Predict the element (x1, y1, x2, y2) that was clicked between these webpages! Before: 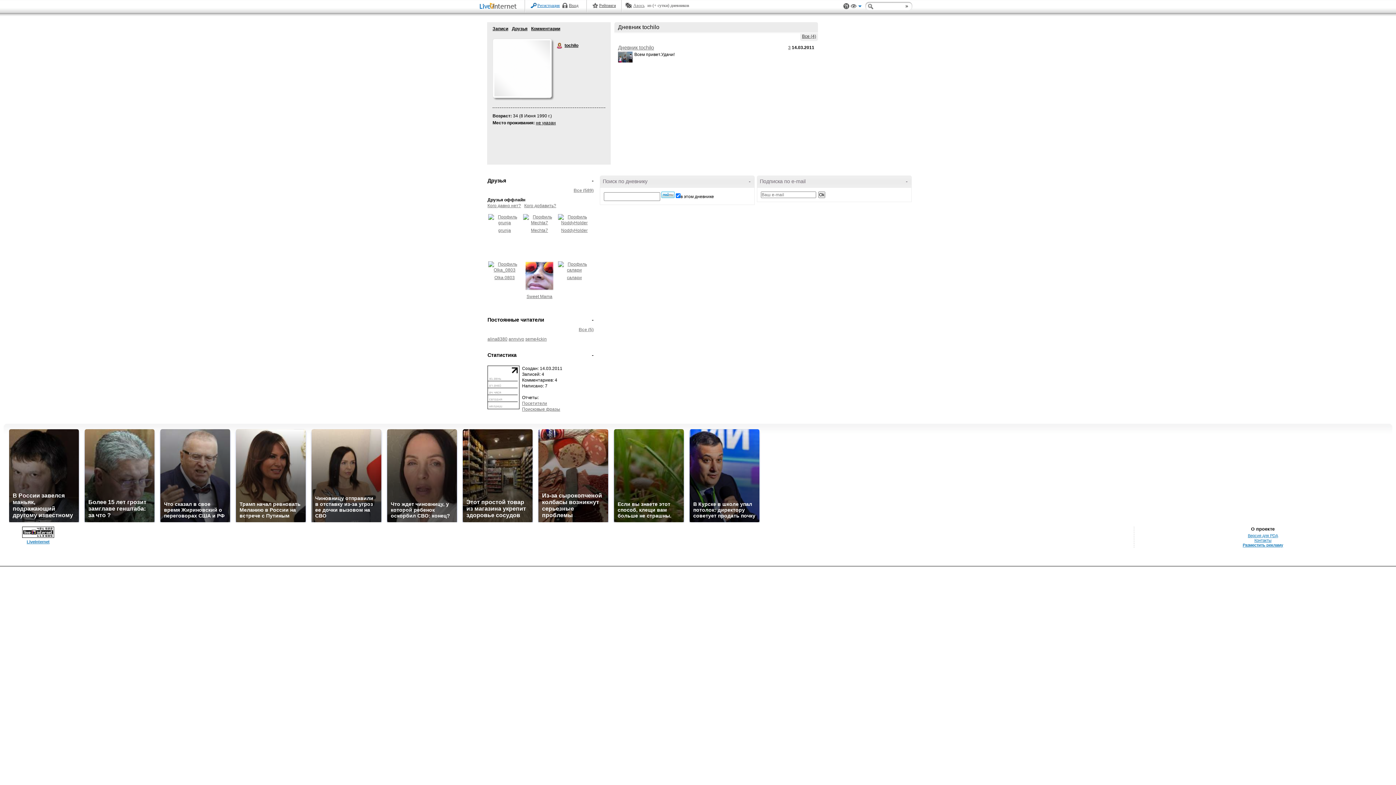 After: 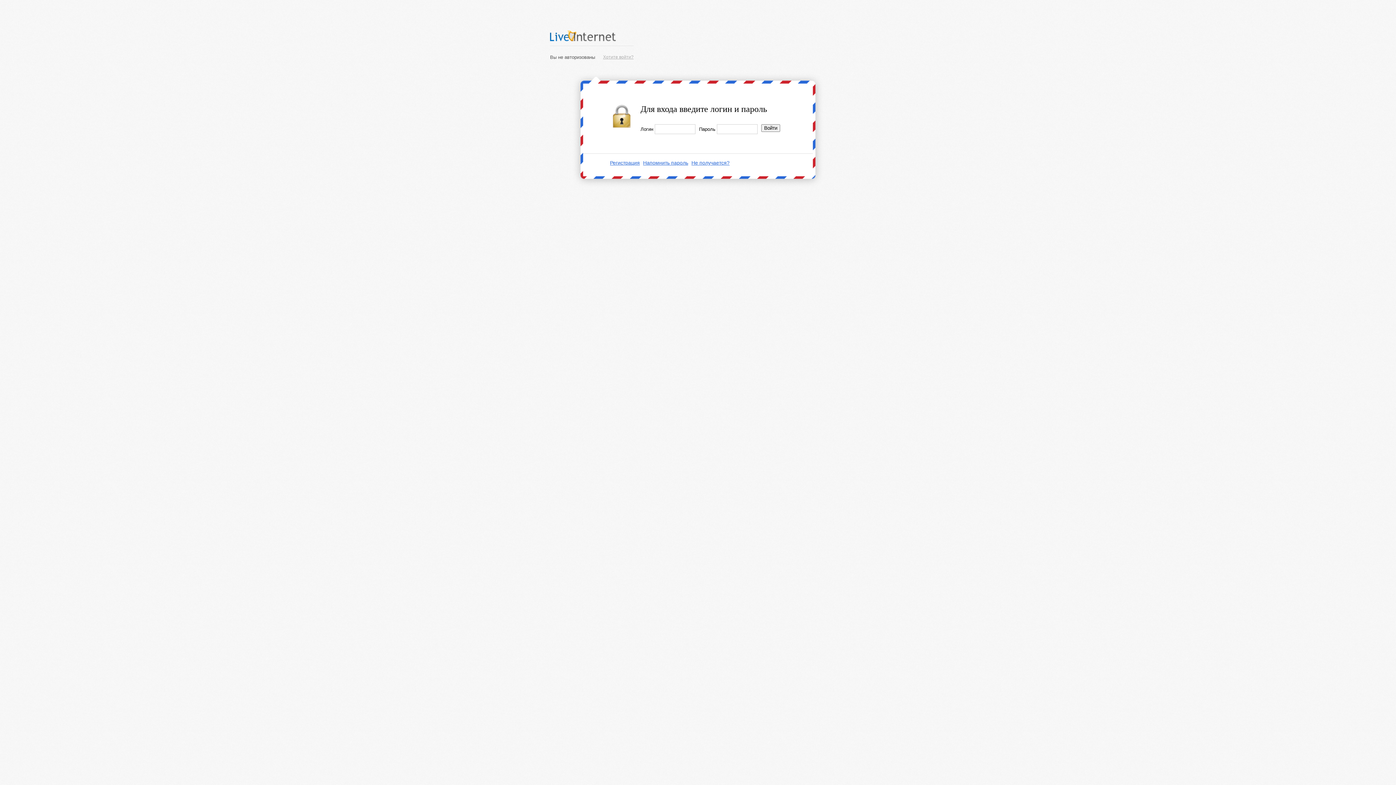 Action: label: Кого давно нет? bbox: (487, 203, 521, 208)